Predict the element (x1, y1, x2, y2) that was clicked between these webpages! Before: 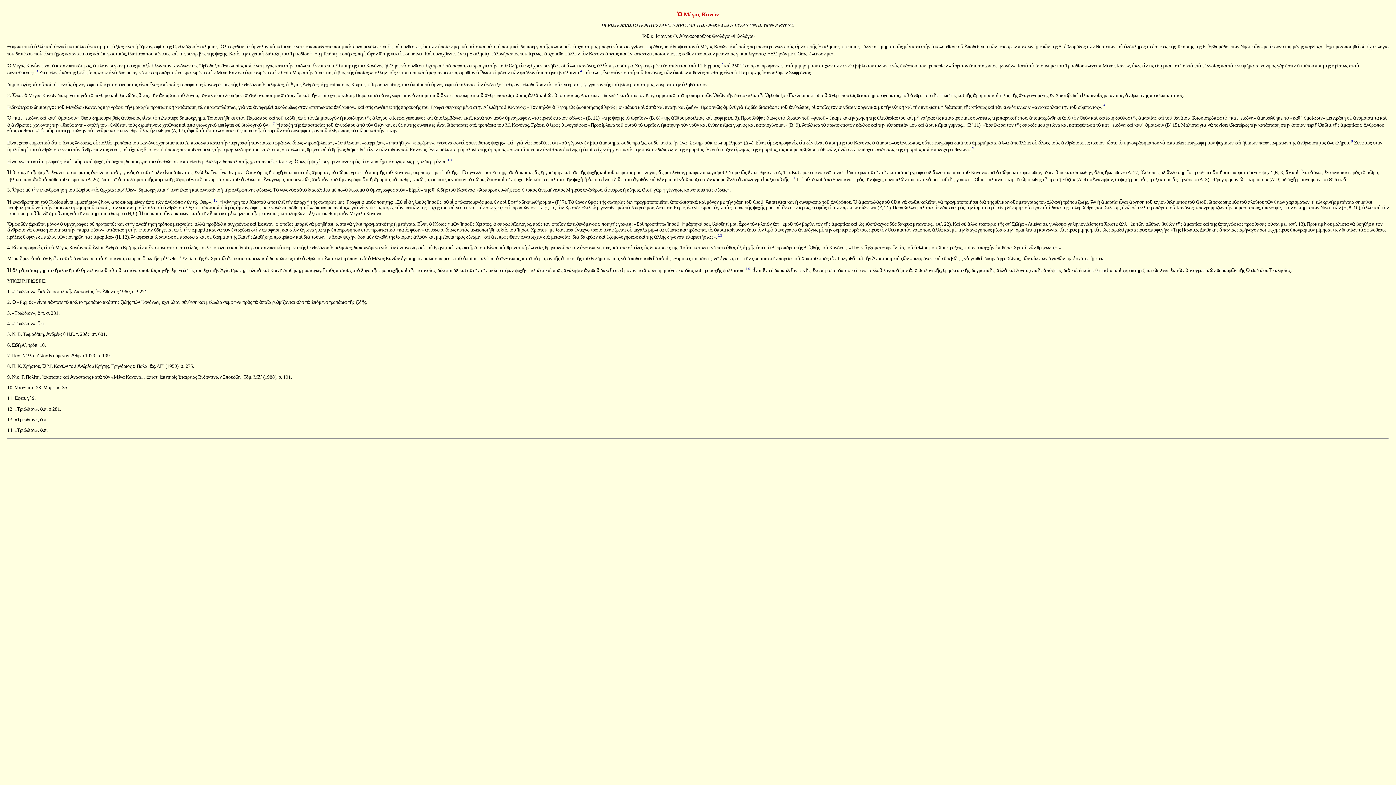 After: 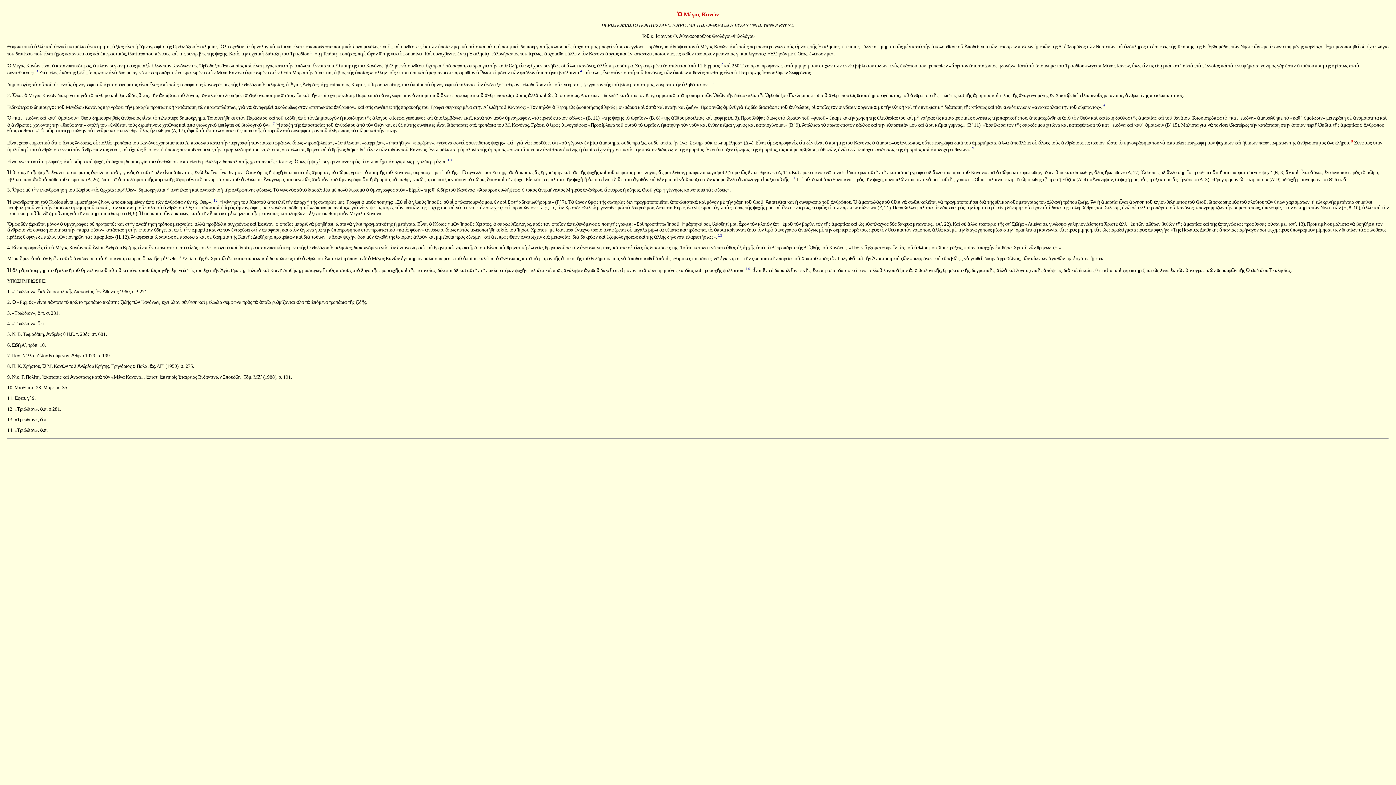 Action: bbox: (1351, 138, 1353, 143) label: 8